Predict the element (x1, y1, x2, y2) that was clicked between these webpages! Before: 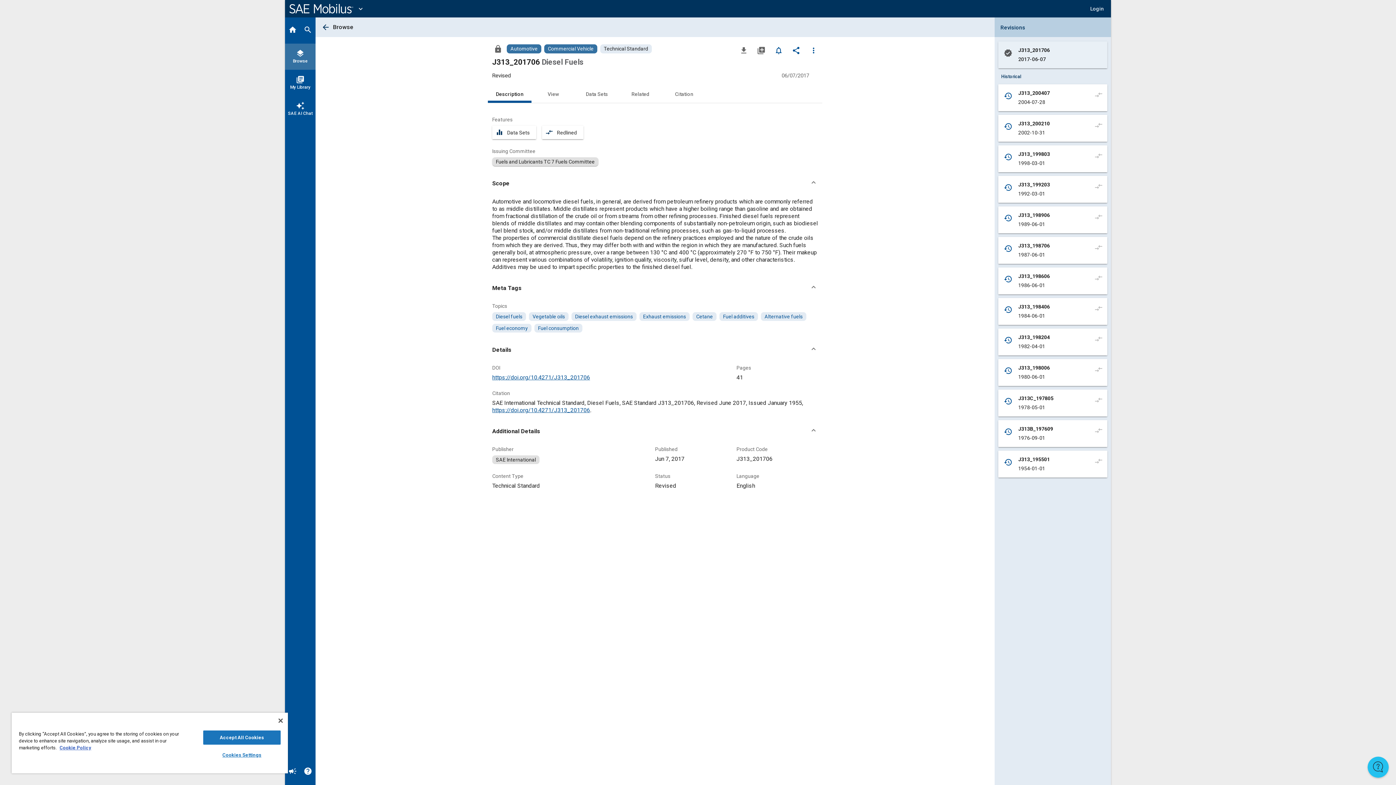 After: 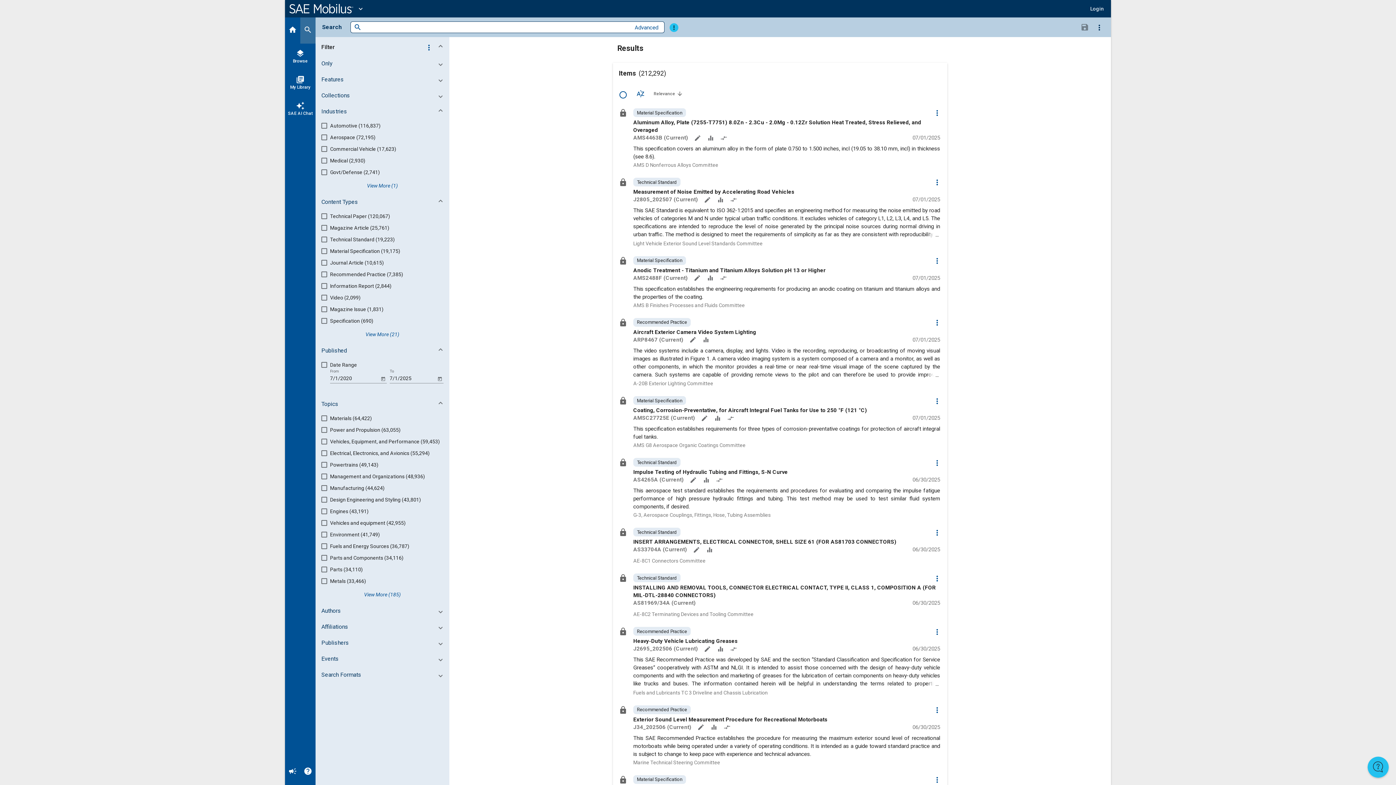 Action: bbox: (300, 17, 315, 43) label: Search